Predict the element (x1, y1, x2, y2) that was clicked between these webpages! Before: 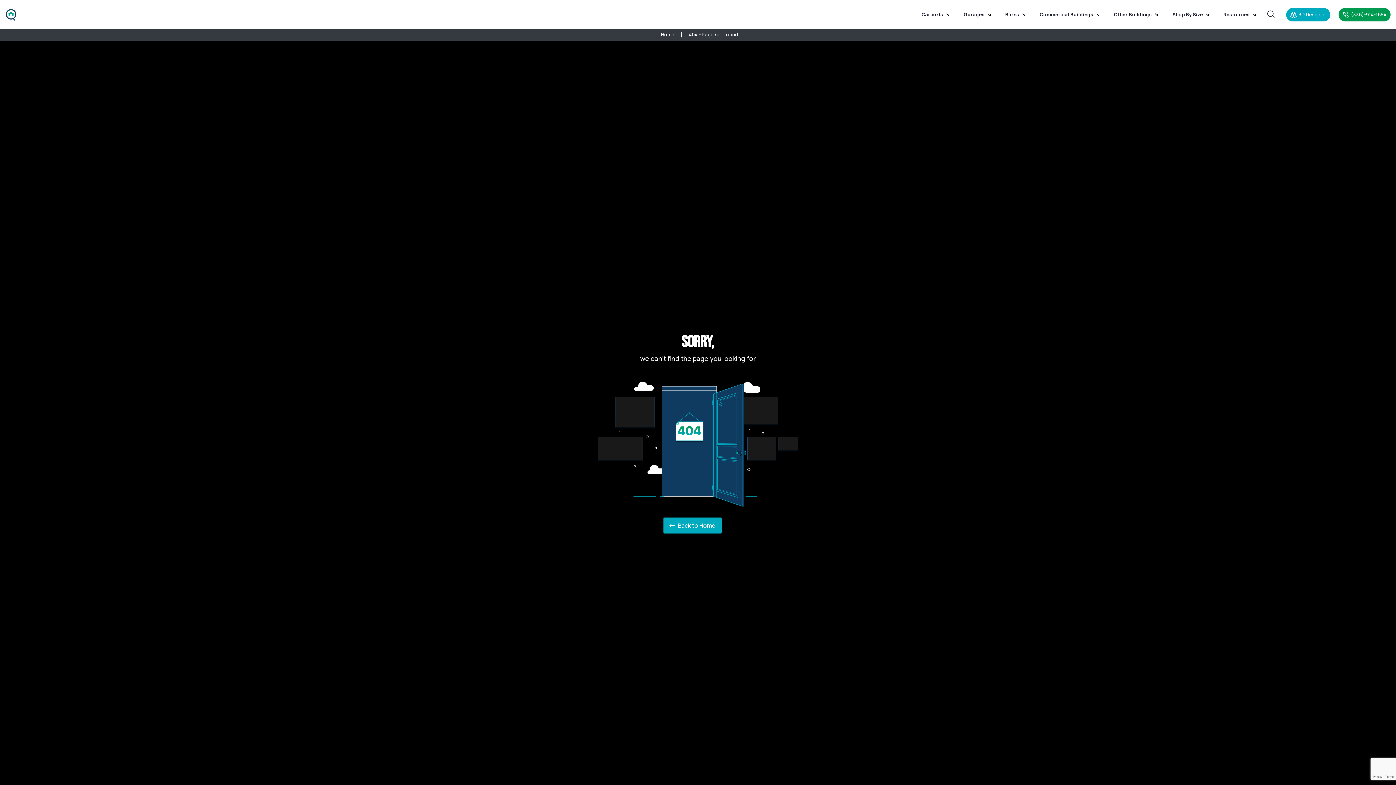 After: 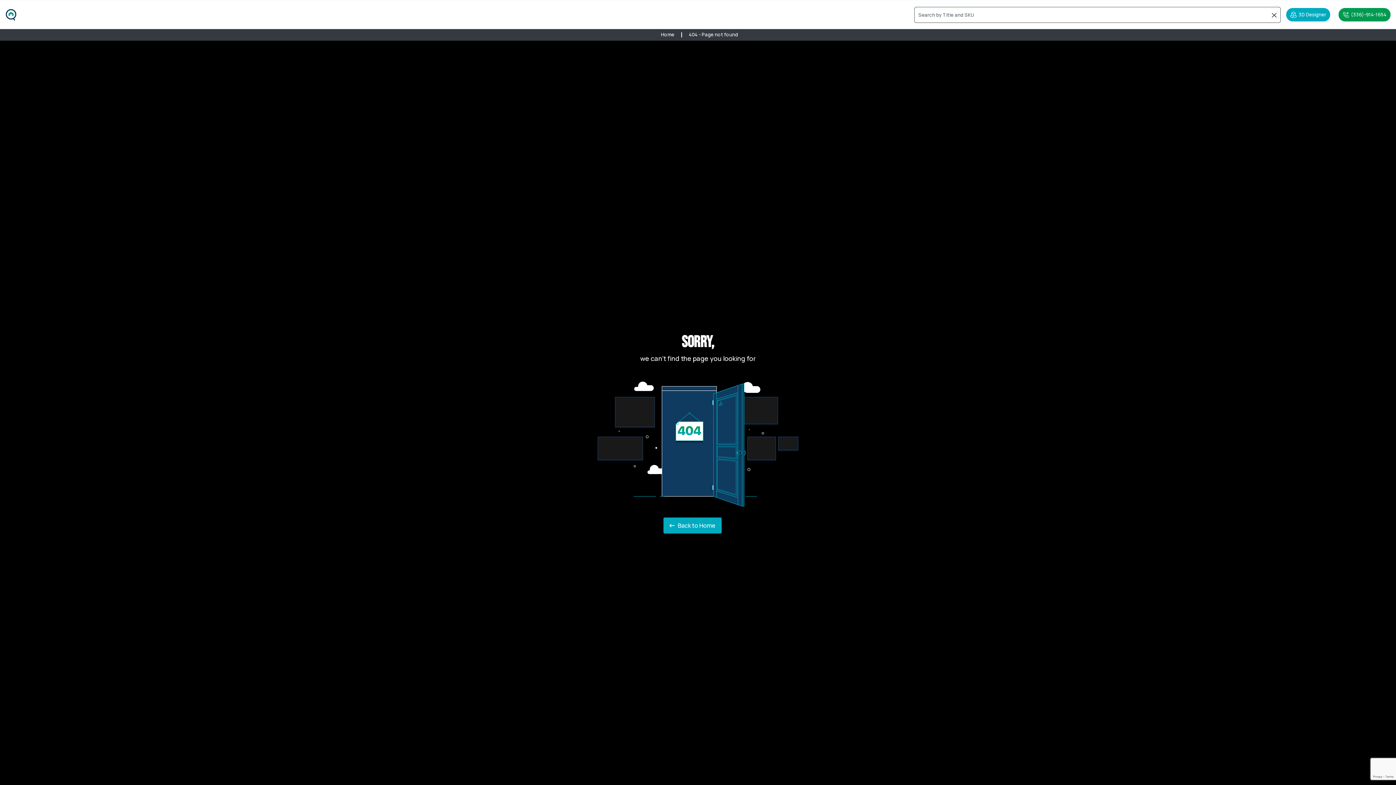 Action: bbox: (1263, 0, 1279, 28)